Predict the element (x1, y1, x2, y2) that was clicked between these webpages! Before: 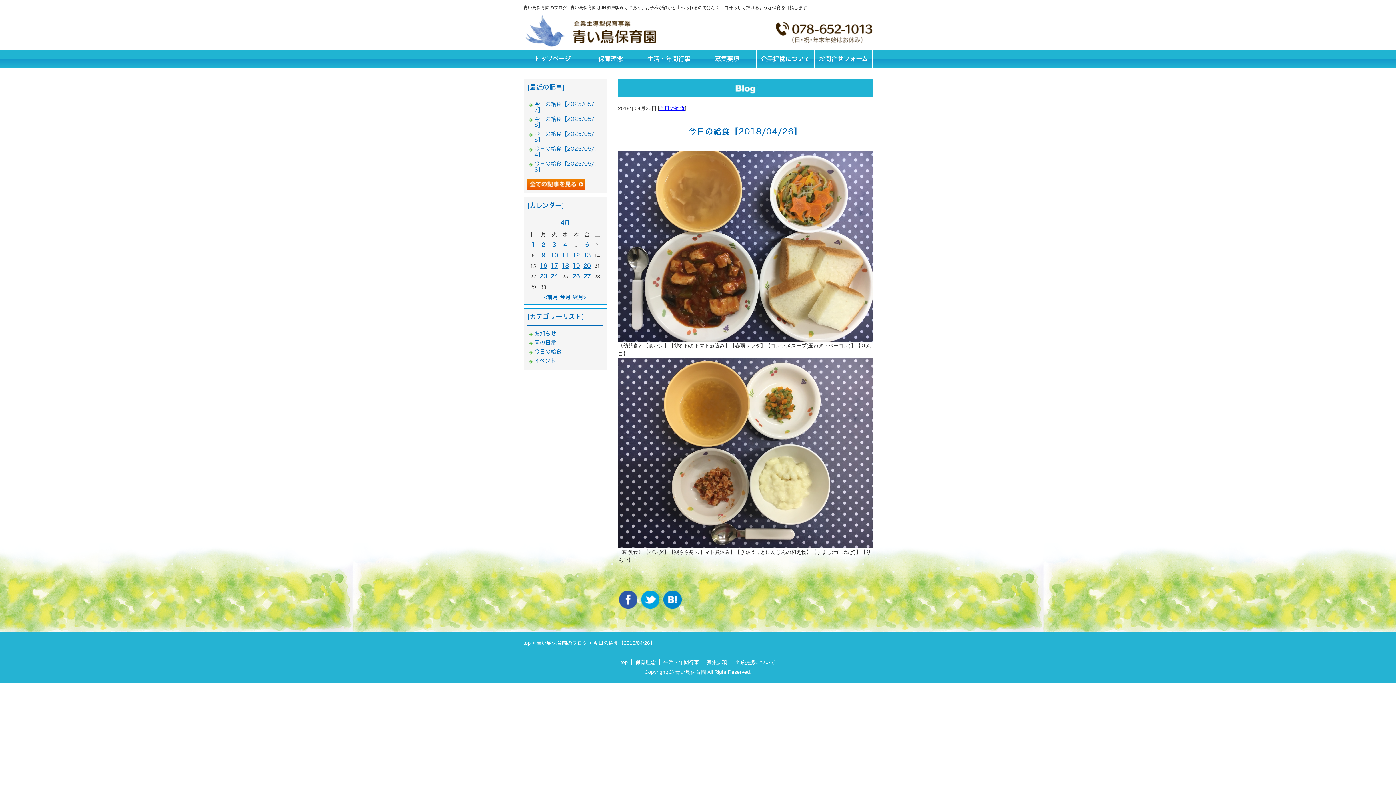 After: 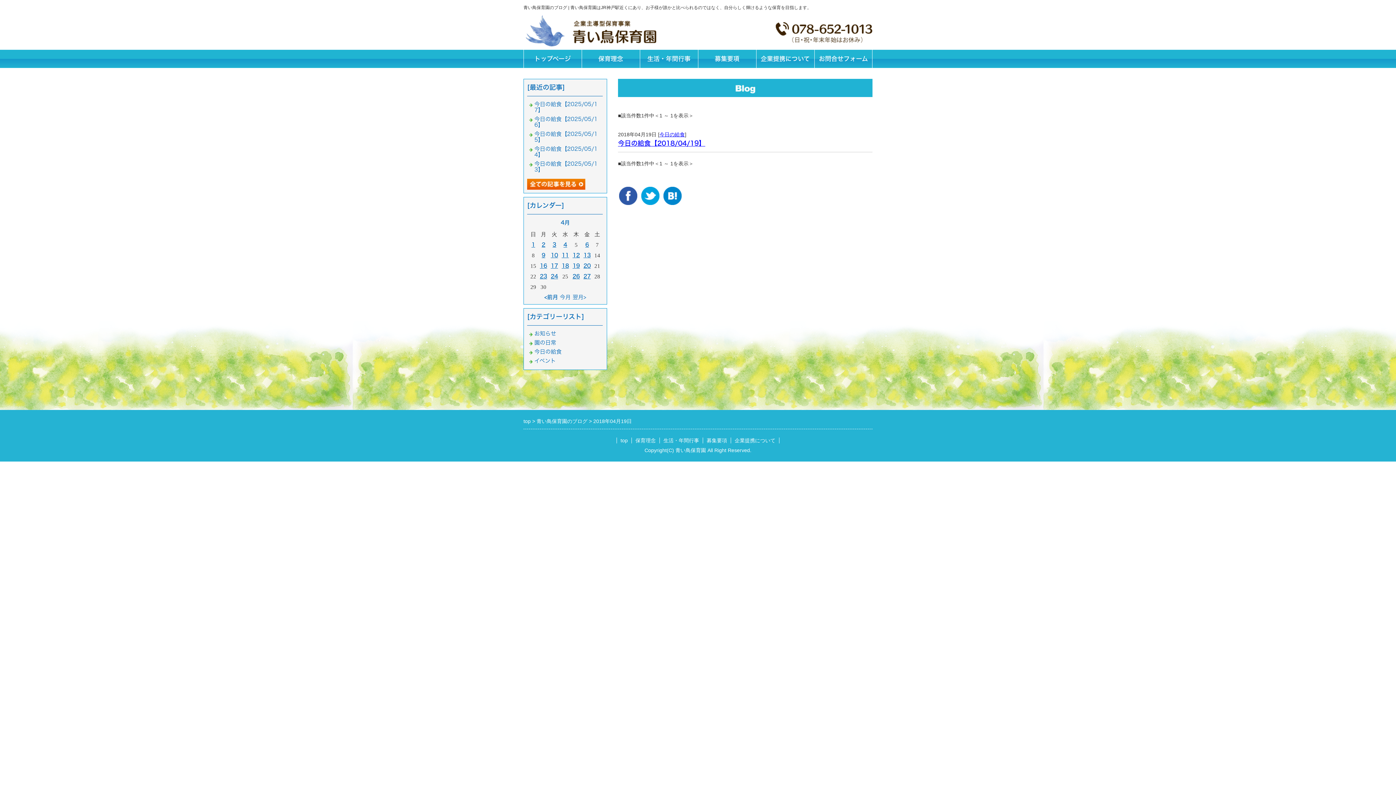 Action: label: 19 bbox: (572, 263, 580, 268)